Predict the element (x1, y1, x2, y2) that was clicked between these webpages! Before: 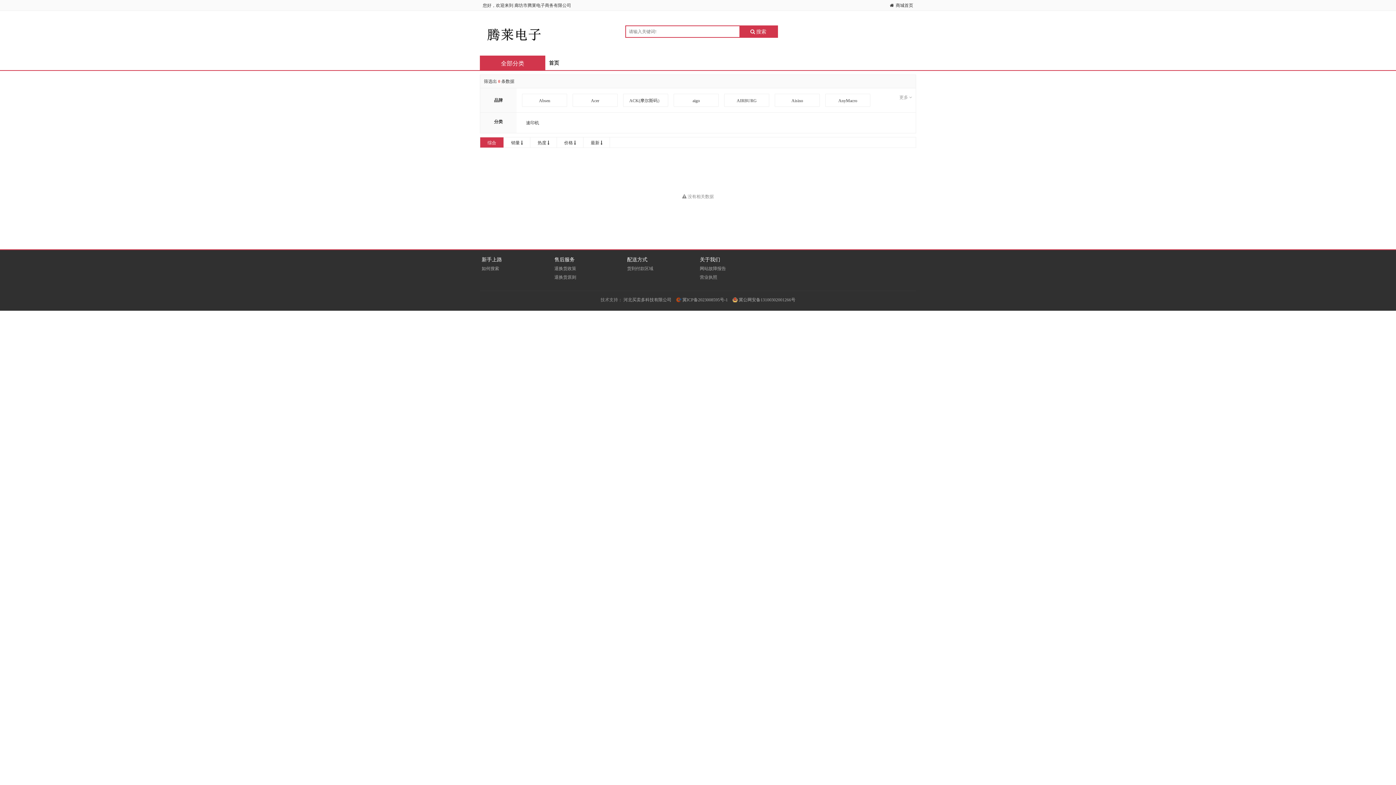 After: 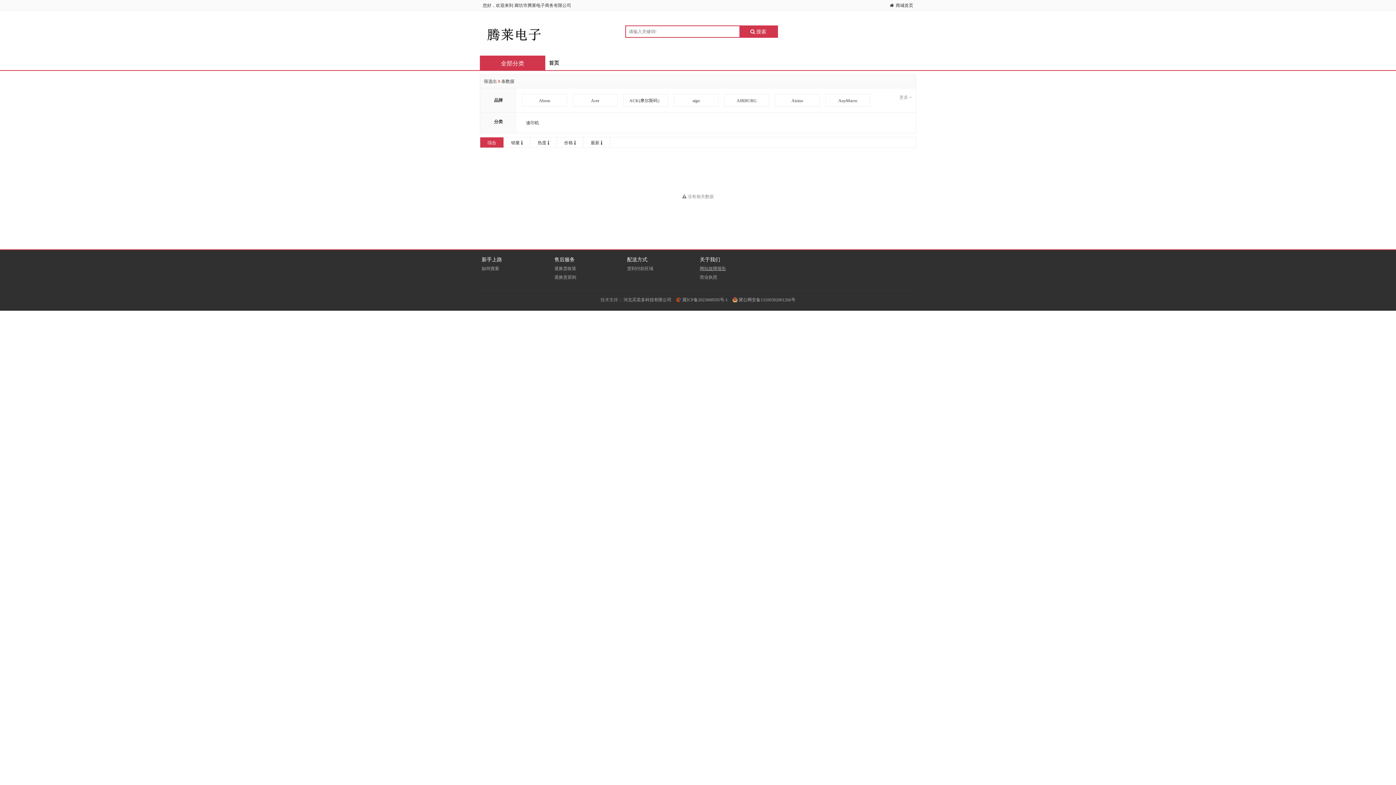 Action: bbox: (700, 266, 726, 271) label: 网站故障报告